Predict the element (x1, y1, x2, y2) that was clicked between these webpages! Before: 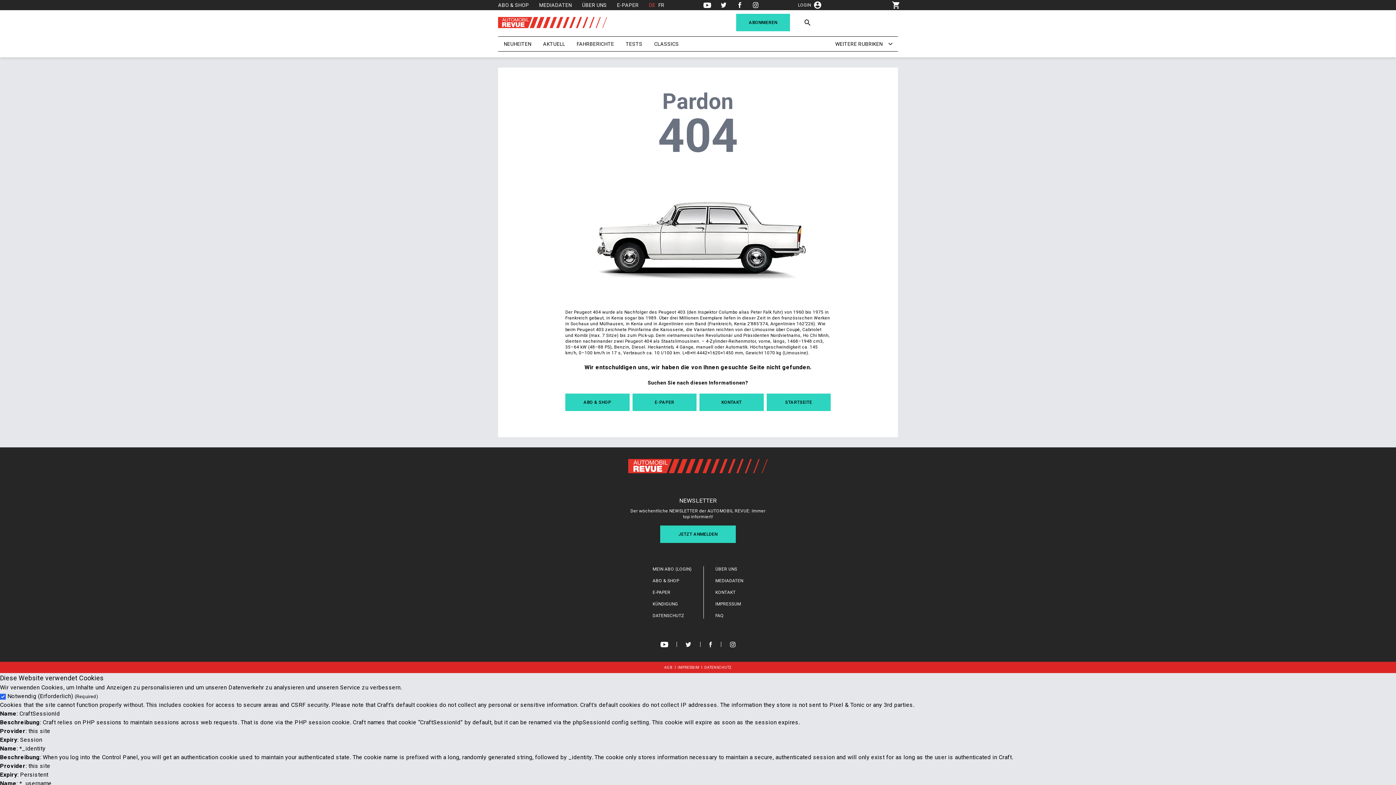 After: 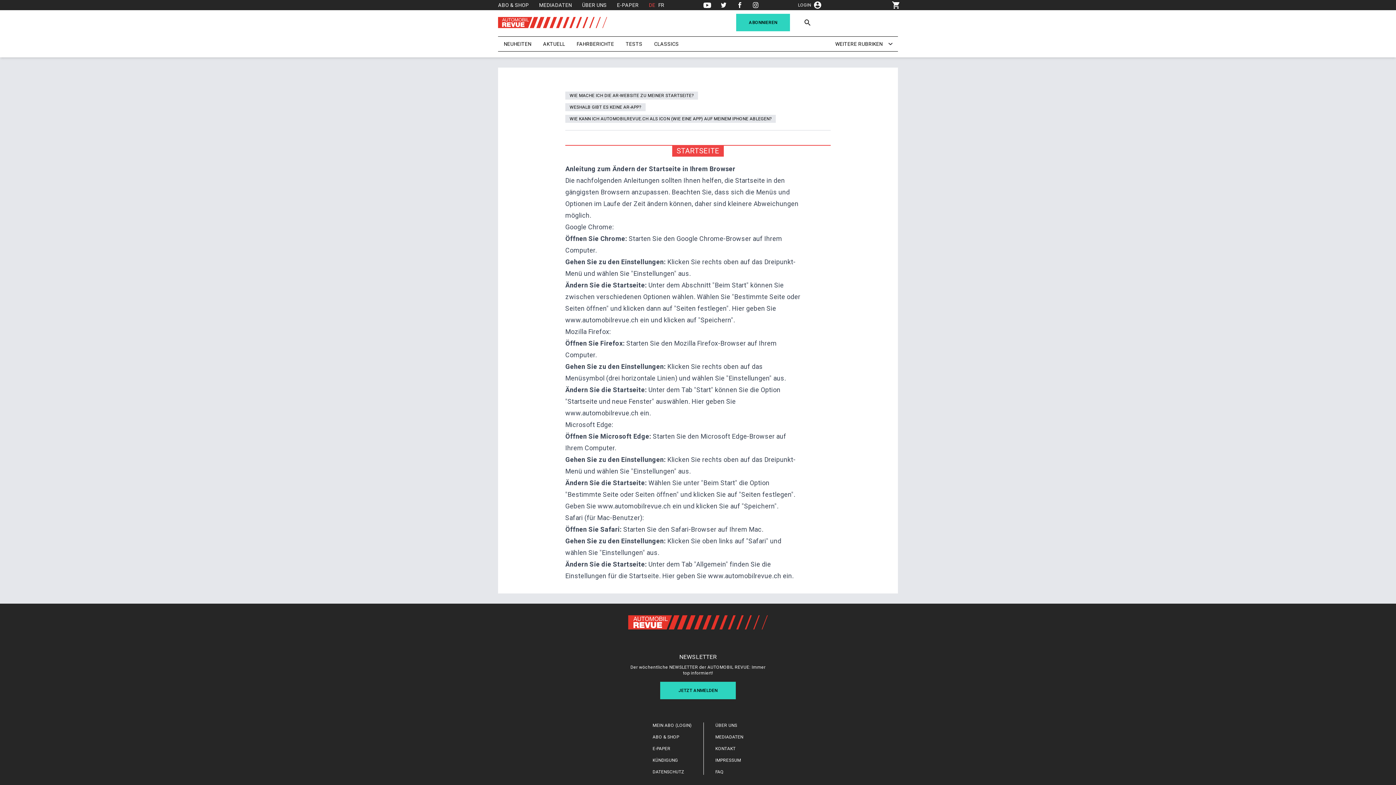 Action: label: FAQ bbox: (715, 613, 723, 618)